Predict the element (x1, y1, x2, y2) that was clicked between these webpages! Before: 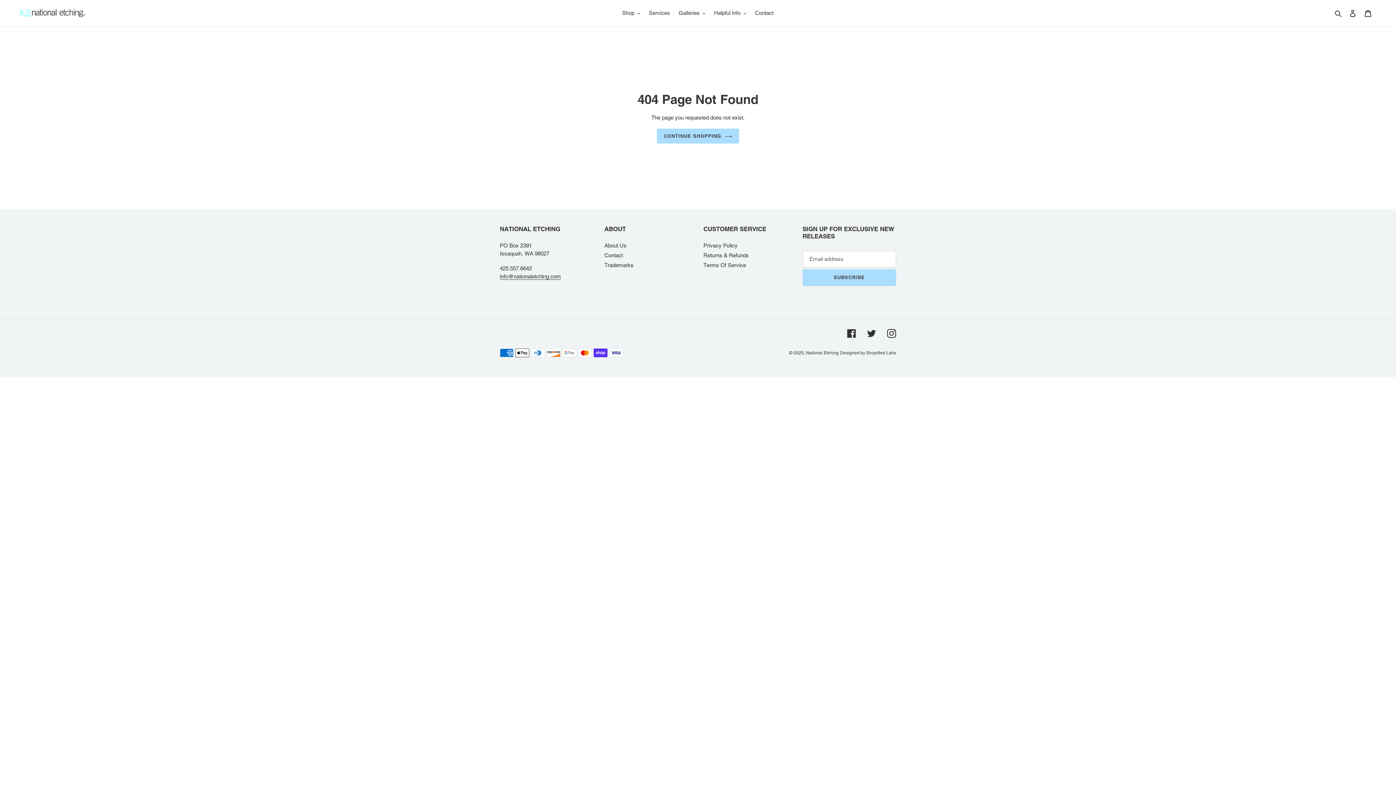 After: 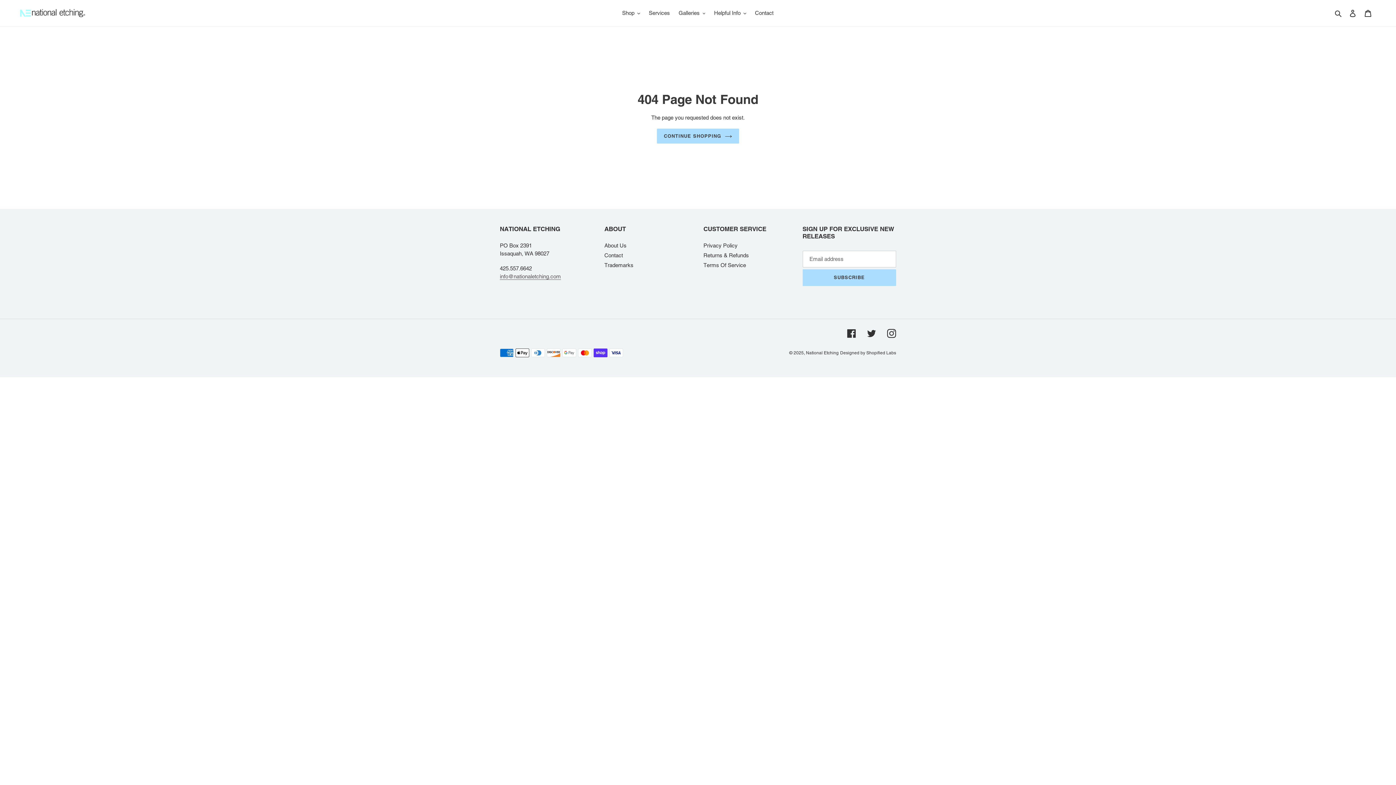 Action: bbox: (500, 273, 561, 280) label: info@nationaletching.com